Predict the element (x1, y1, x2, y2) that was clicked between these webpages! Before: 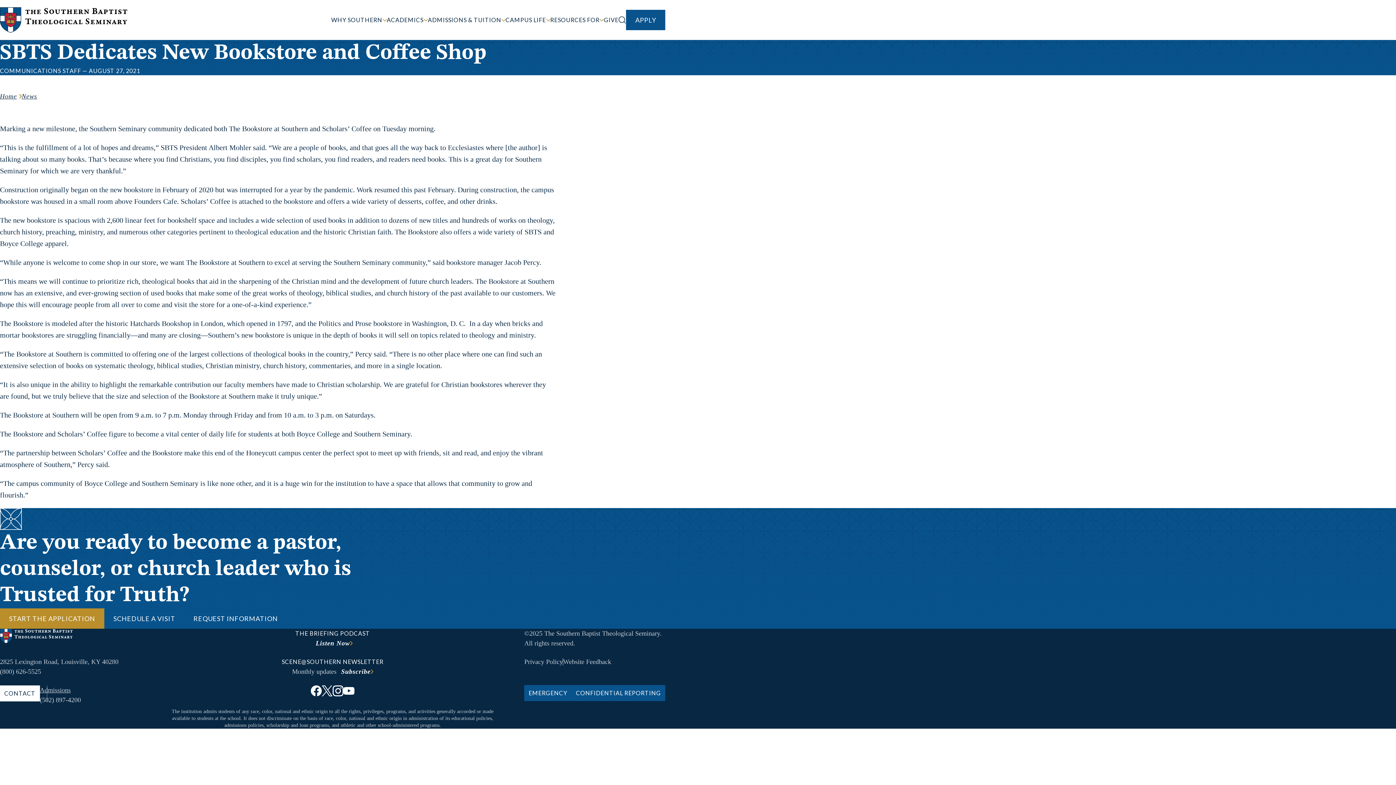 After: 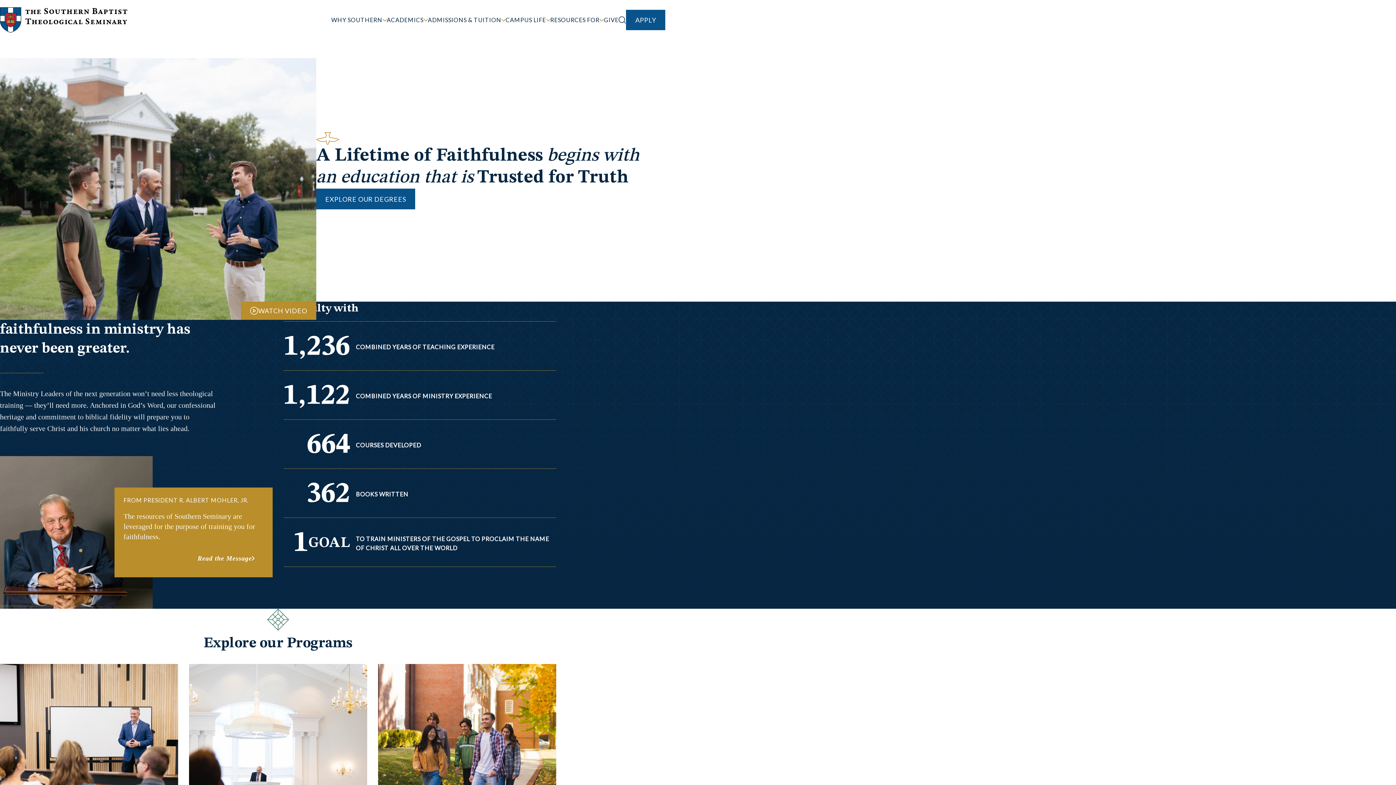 Action: bbox: (0, 7, 127, 32)